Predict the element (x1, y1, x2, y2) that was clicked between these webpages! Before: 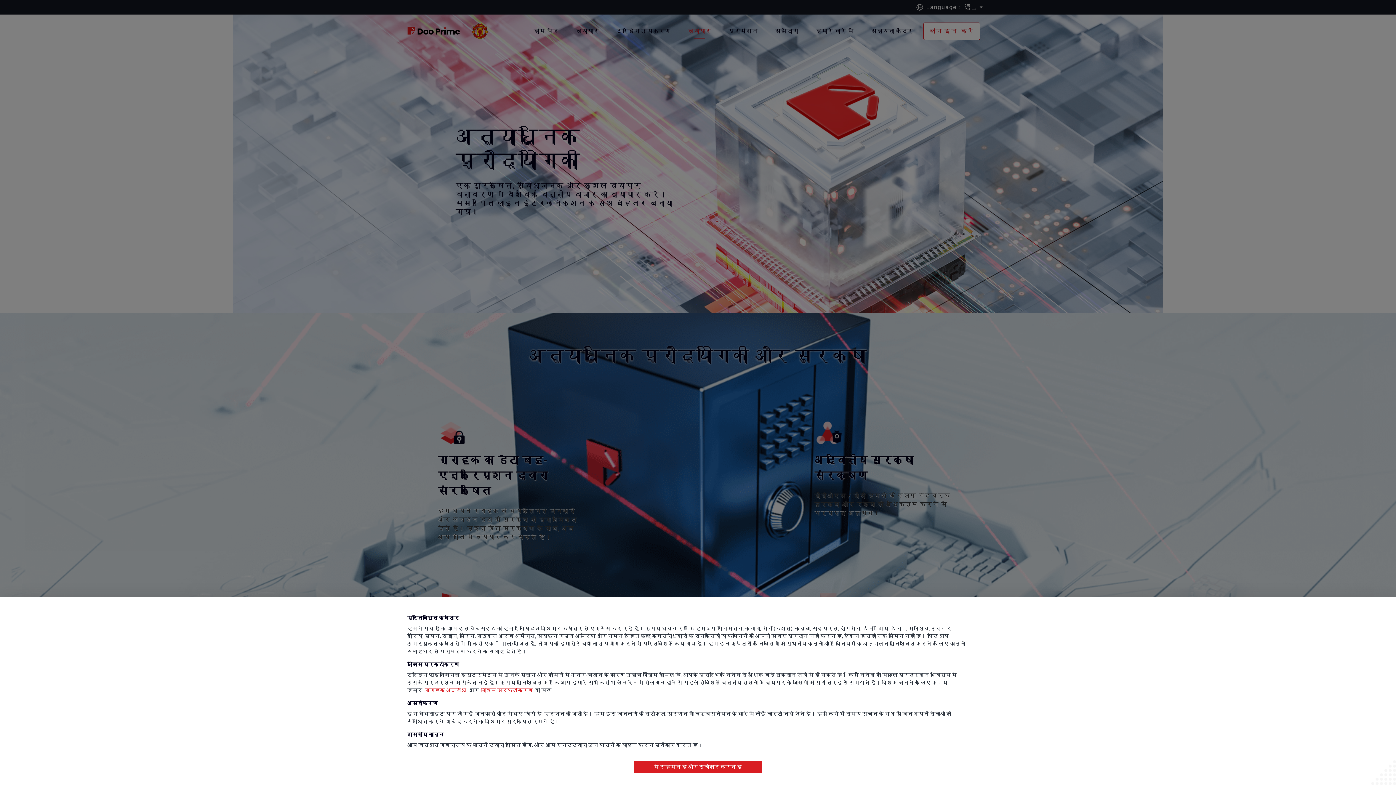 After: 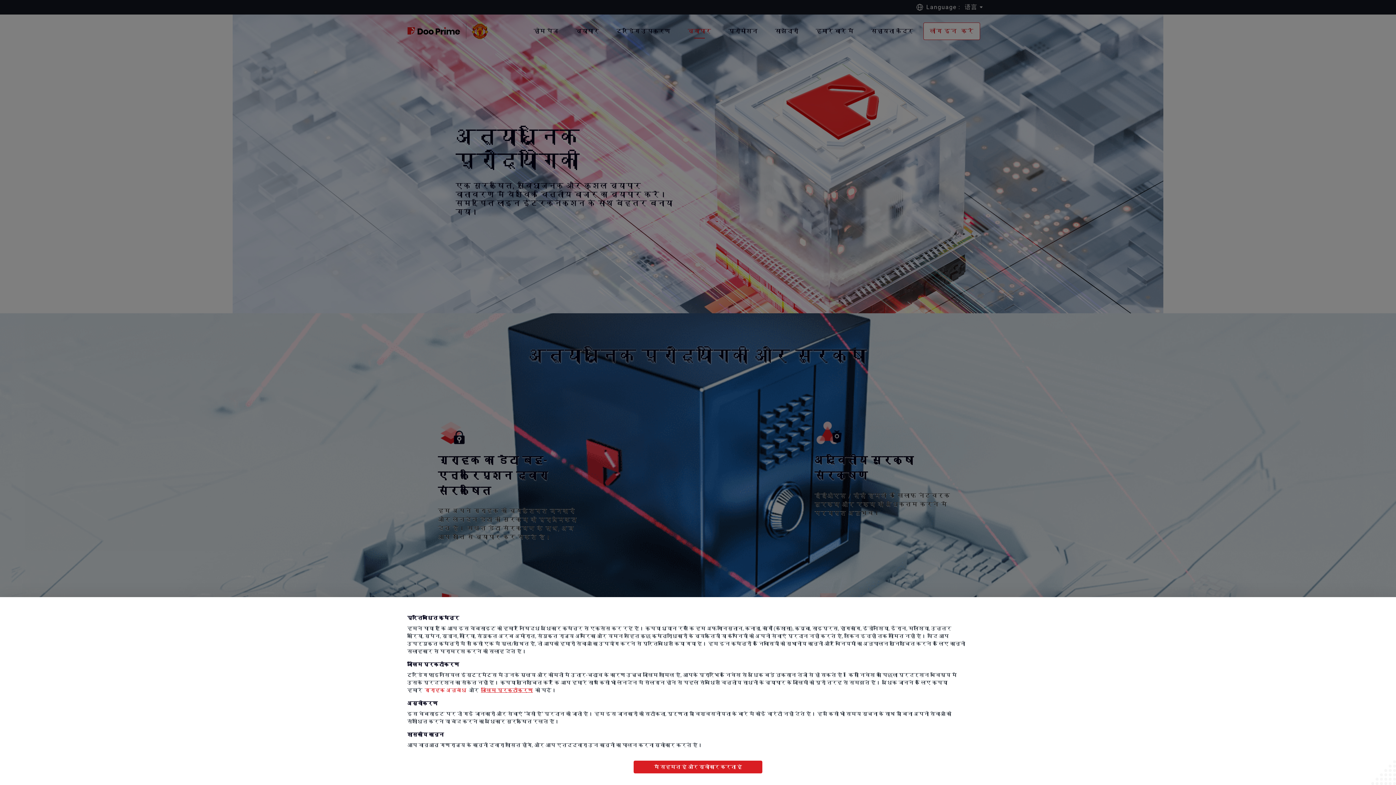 Action: bbox: (478, 687, 535, 693) label: जोखिम प्रकटीकरण